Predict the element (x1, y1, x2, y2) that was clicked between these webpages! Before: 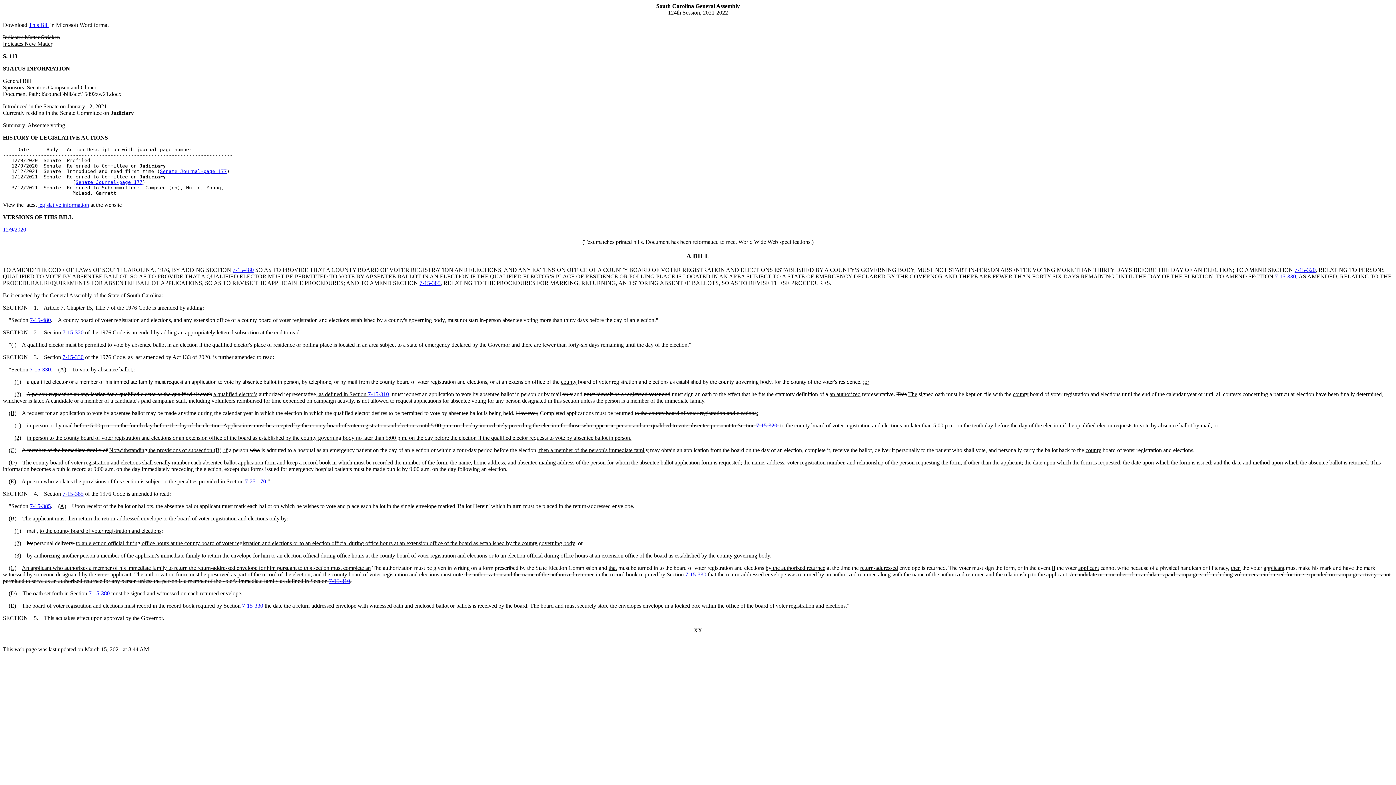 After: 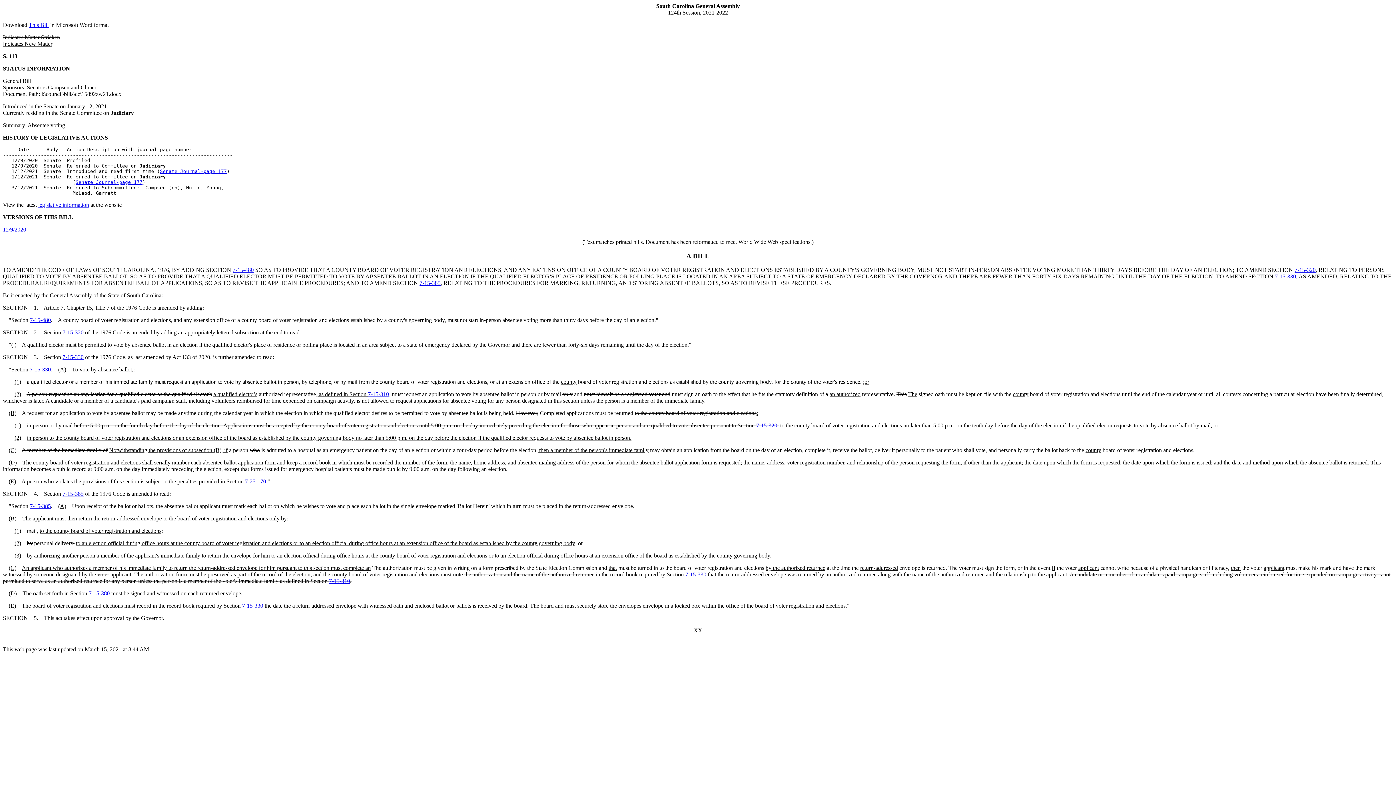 Action: bbox: (28, 21, 48, 28) label: This Bill